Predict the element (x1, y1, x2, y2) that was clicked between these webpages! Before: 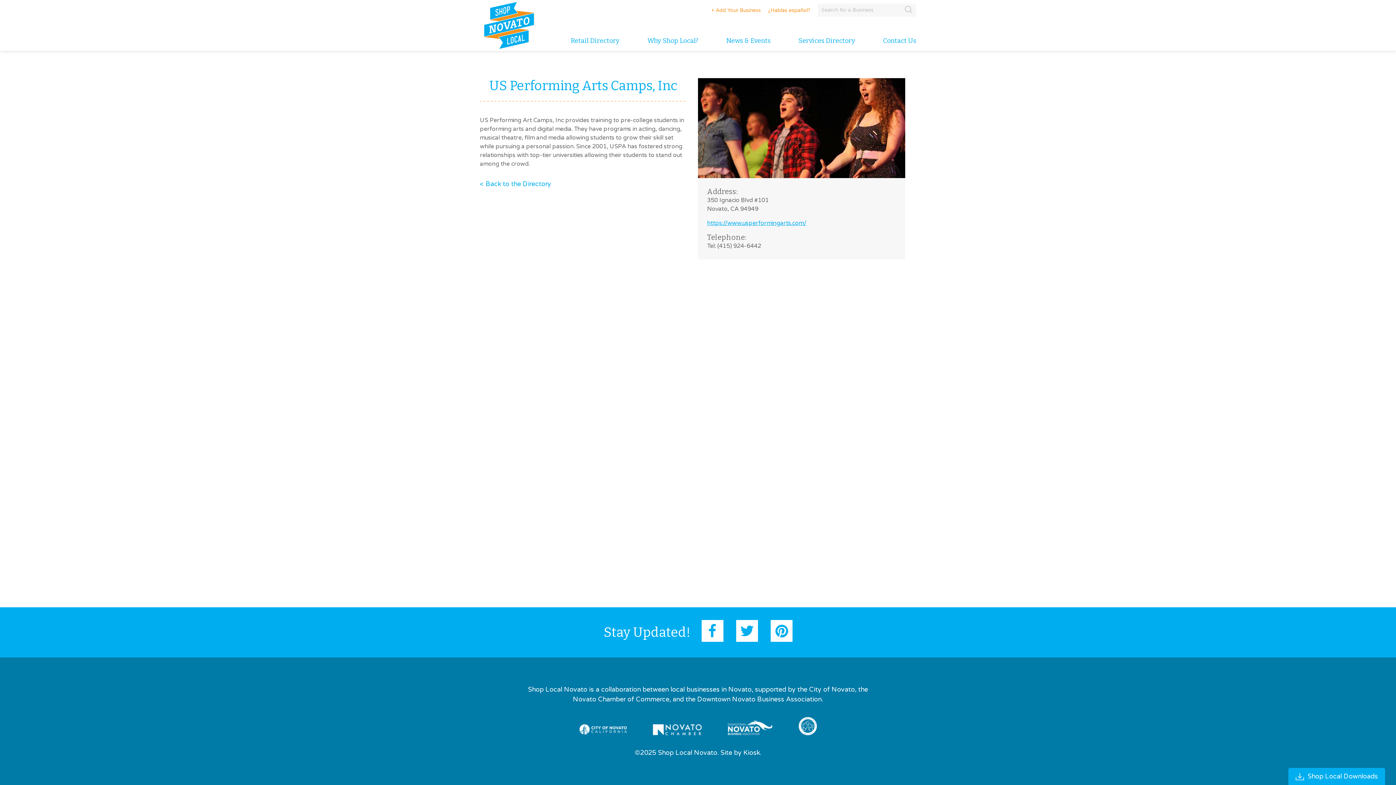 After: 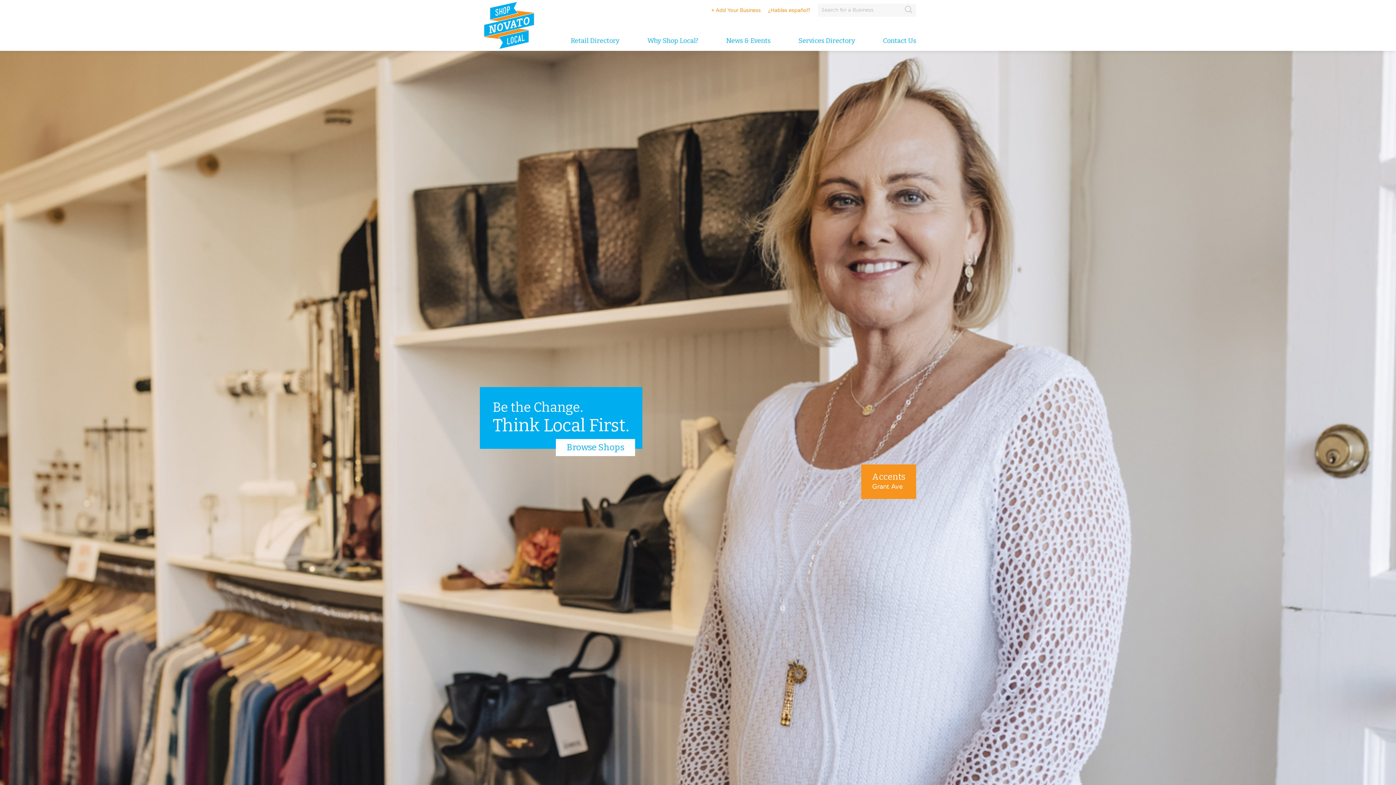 Action: bbox: (480, 0, 538, 50)